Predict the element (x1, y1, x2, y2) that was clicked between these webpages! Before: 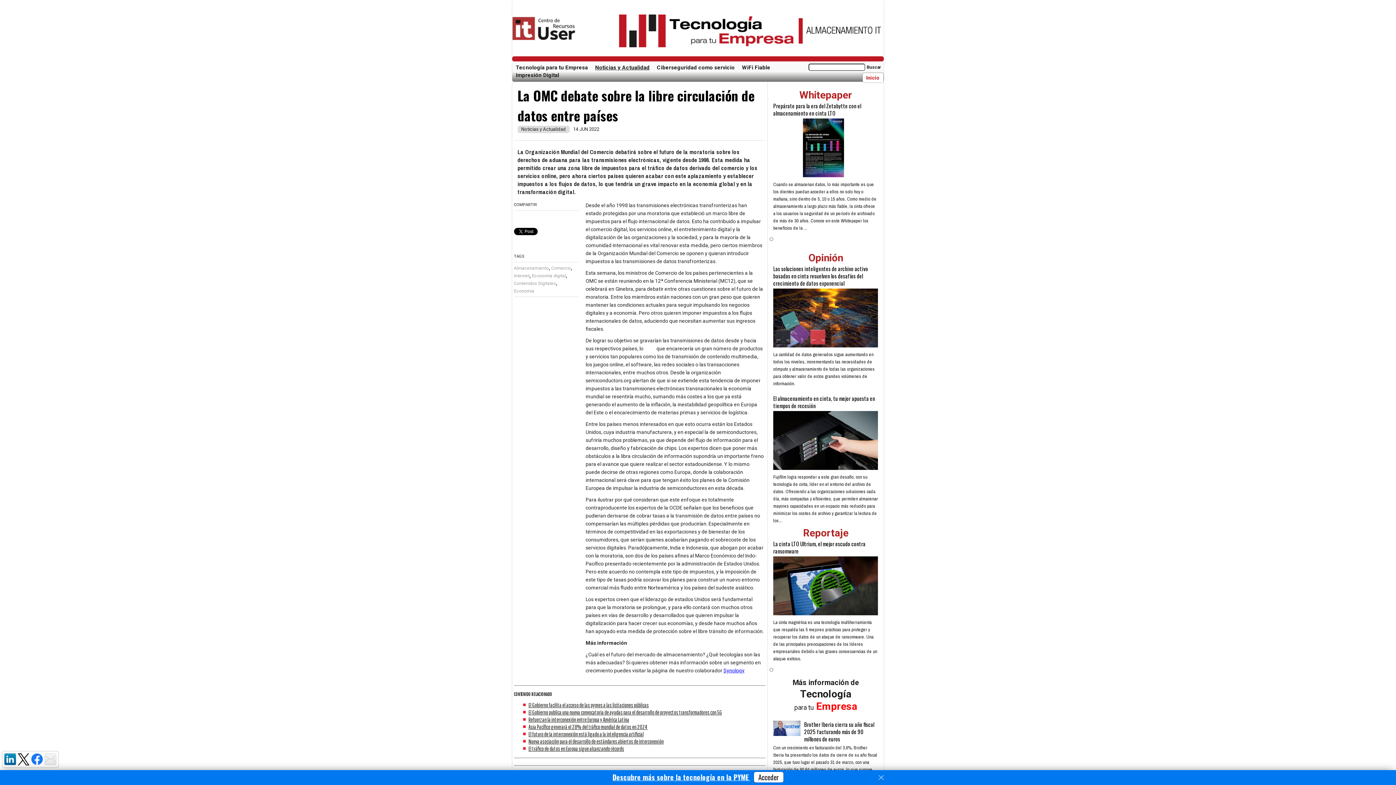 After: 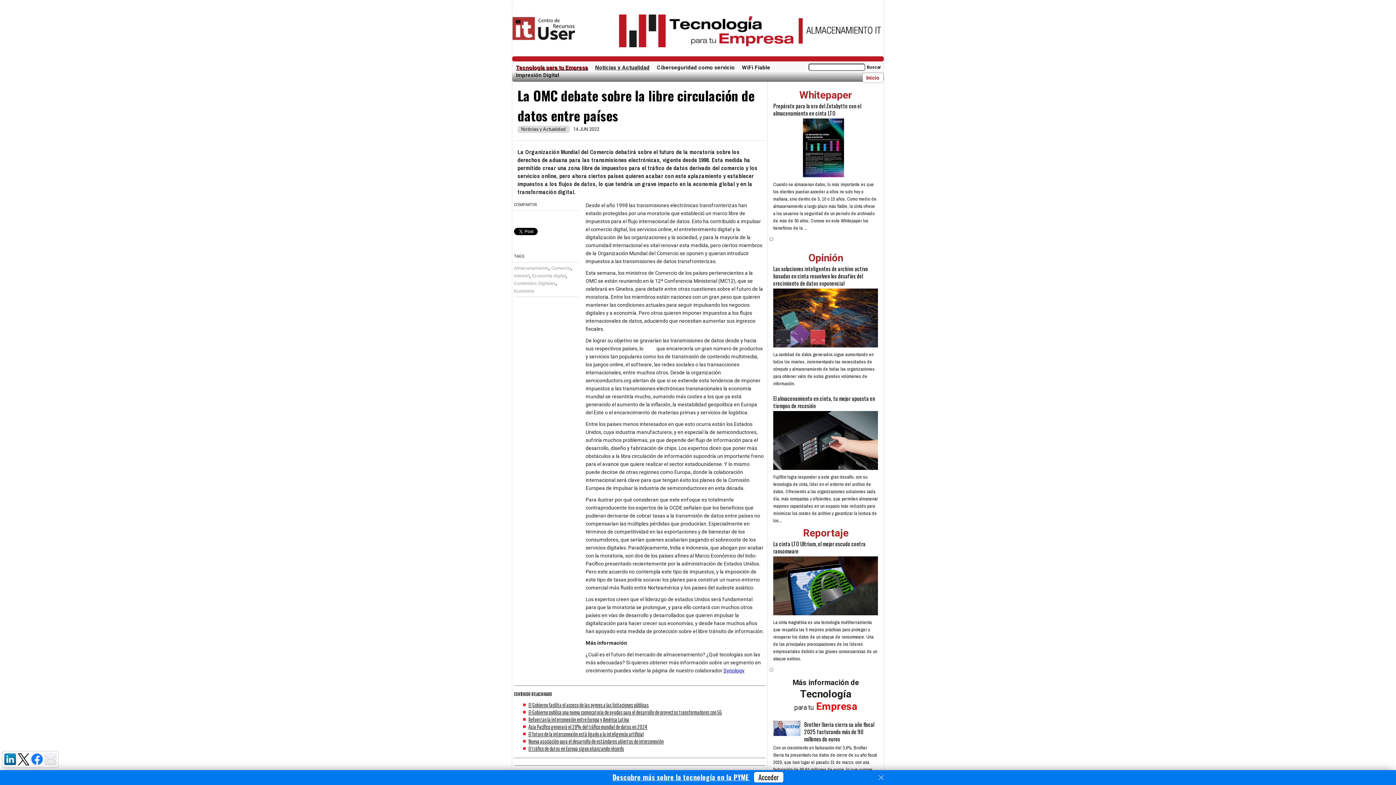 Action: label: Tecnología para tu Empresa bbox: (516, 64, 588, 71)